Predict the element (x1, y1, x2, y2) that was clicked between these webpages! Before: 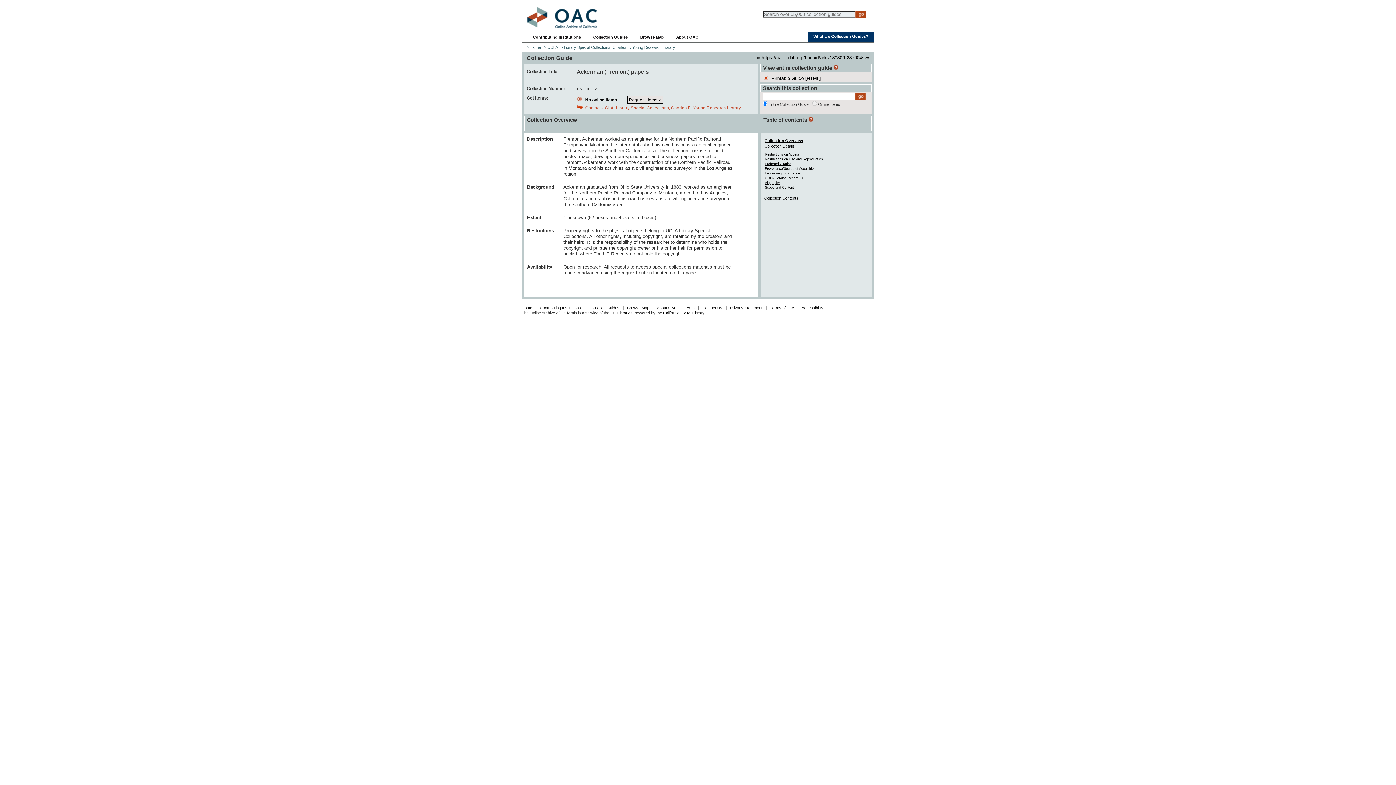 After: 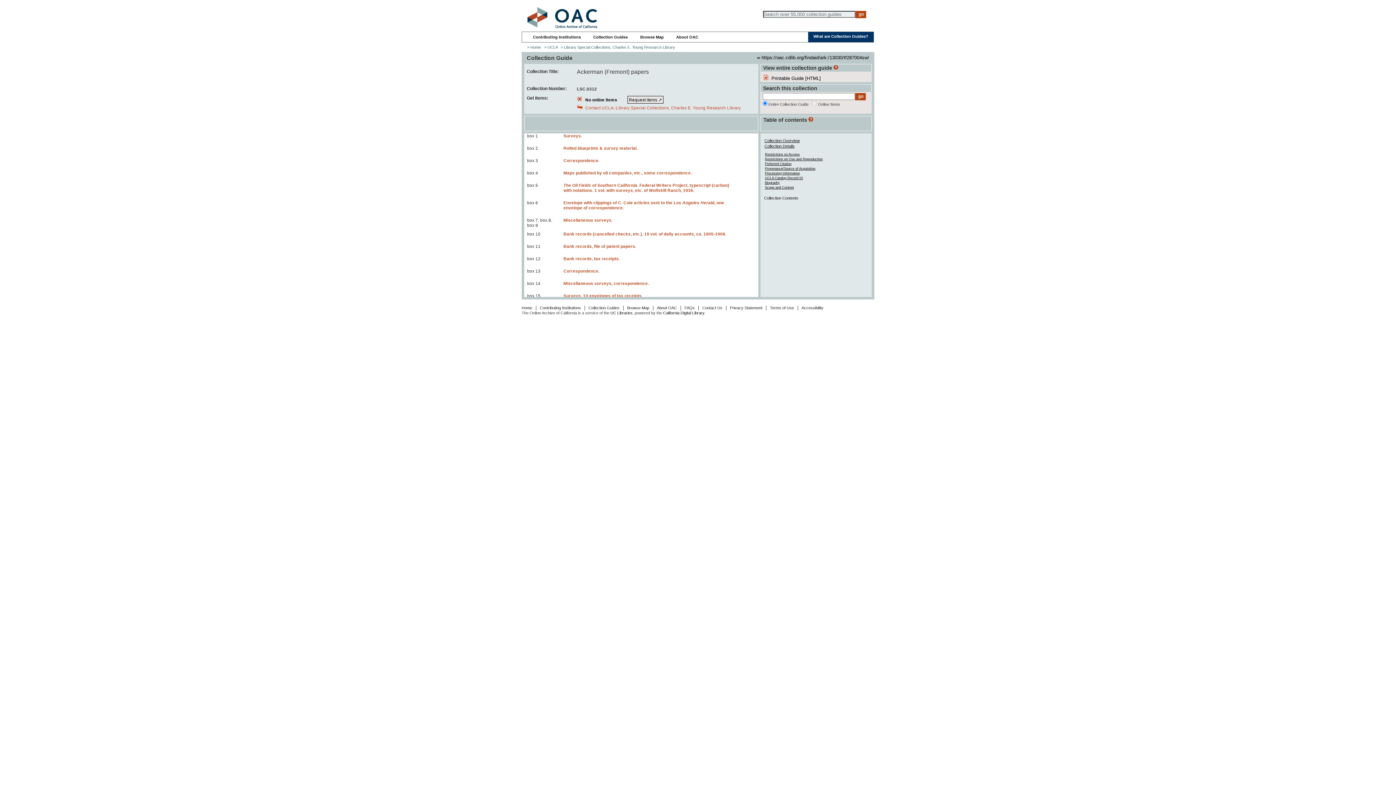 Action: bbox: (764, 196, 798, 200) label: Collection Contents